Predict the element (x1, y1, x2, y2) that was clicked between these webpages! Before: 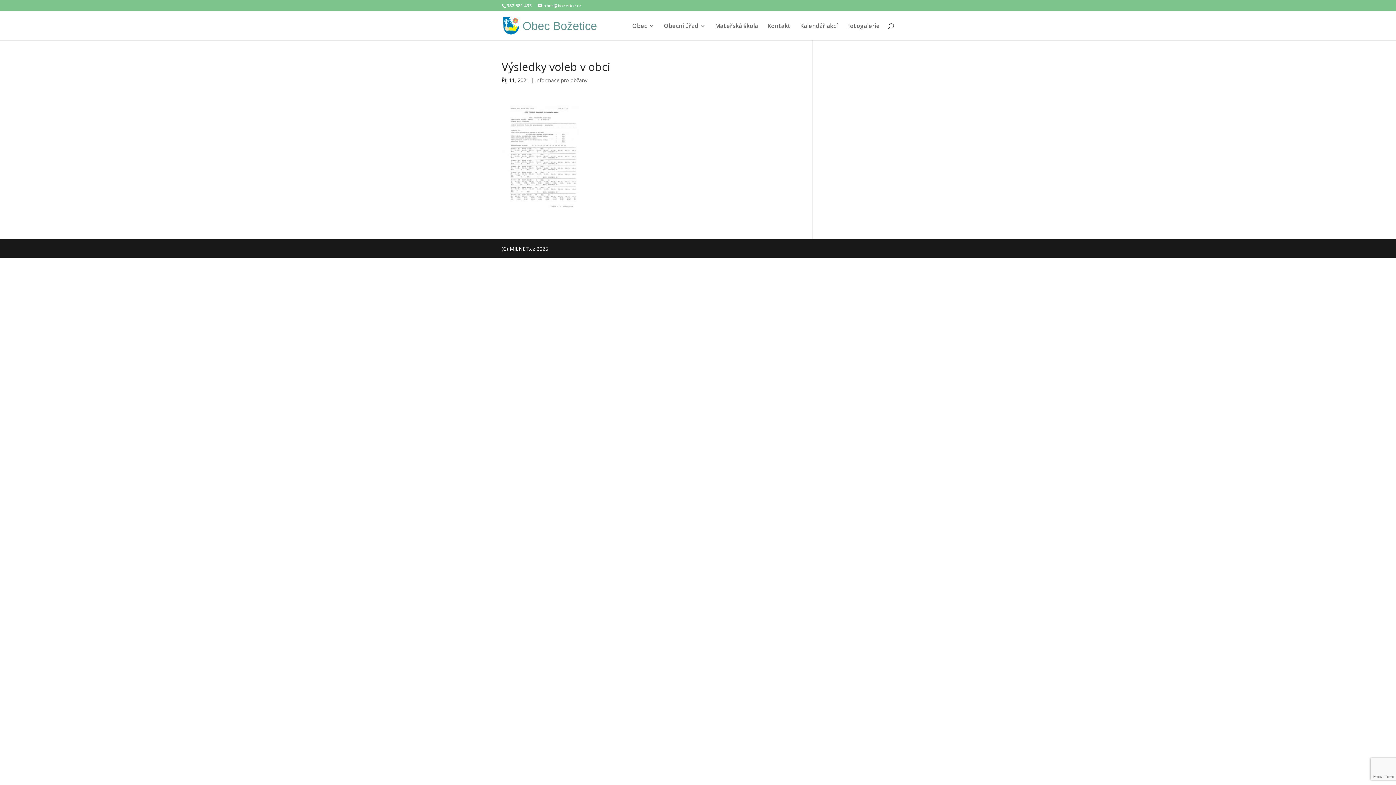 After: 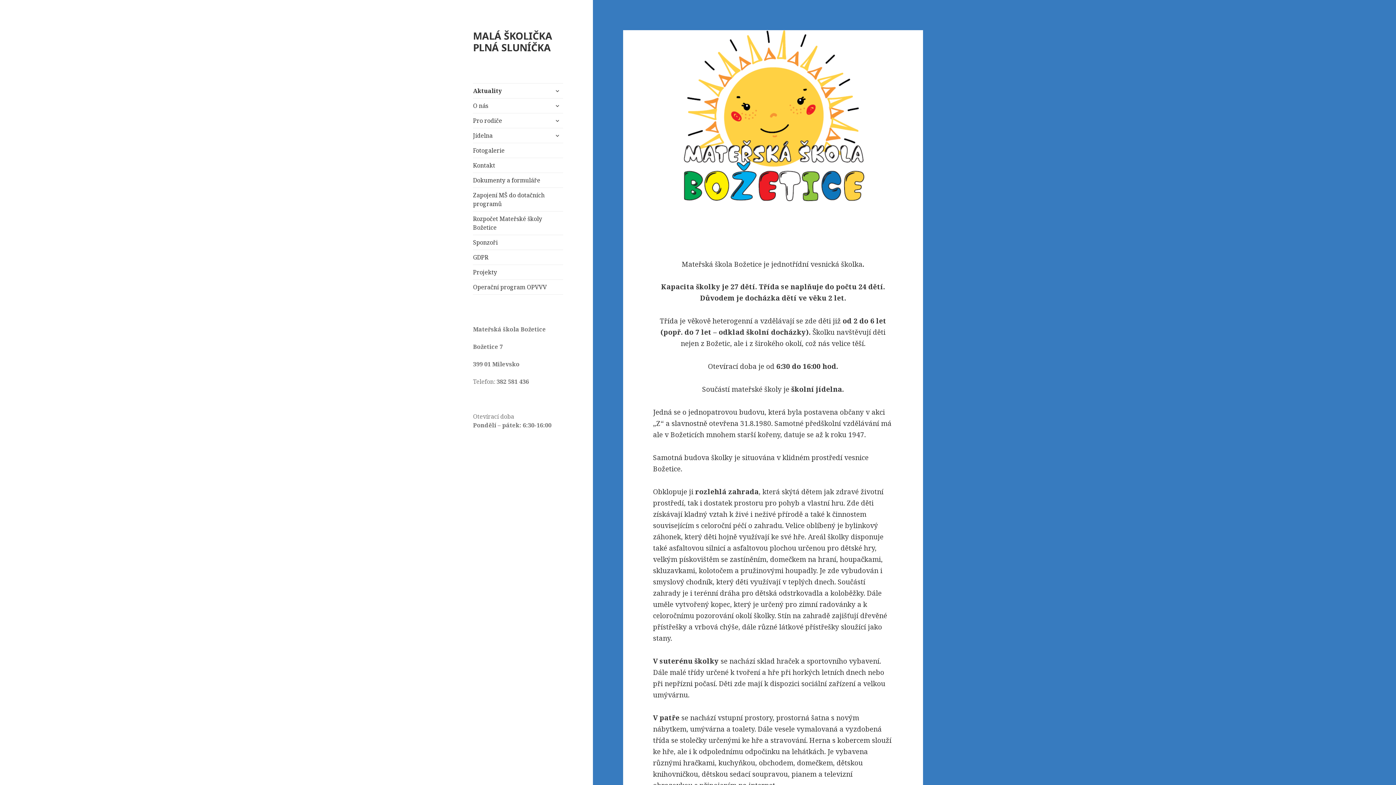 Action: bbox: (715, 23, 758, 40) label: Mateřská škola